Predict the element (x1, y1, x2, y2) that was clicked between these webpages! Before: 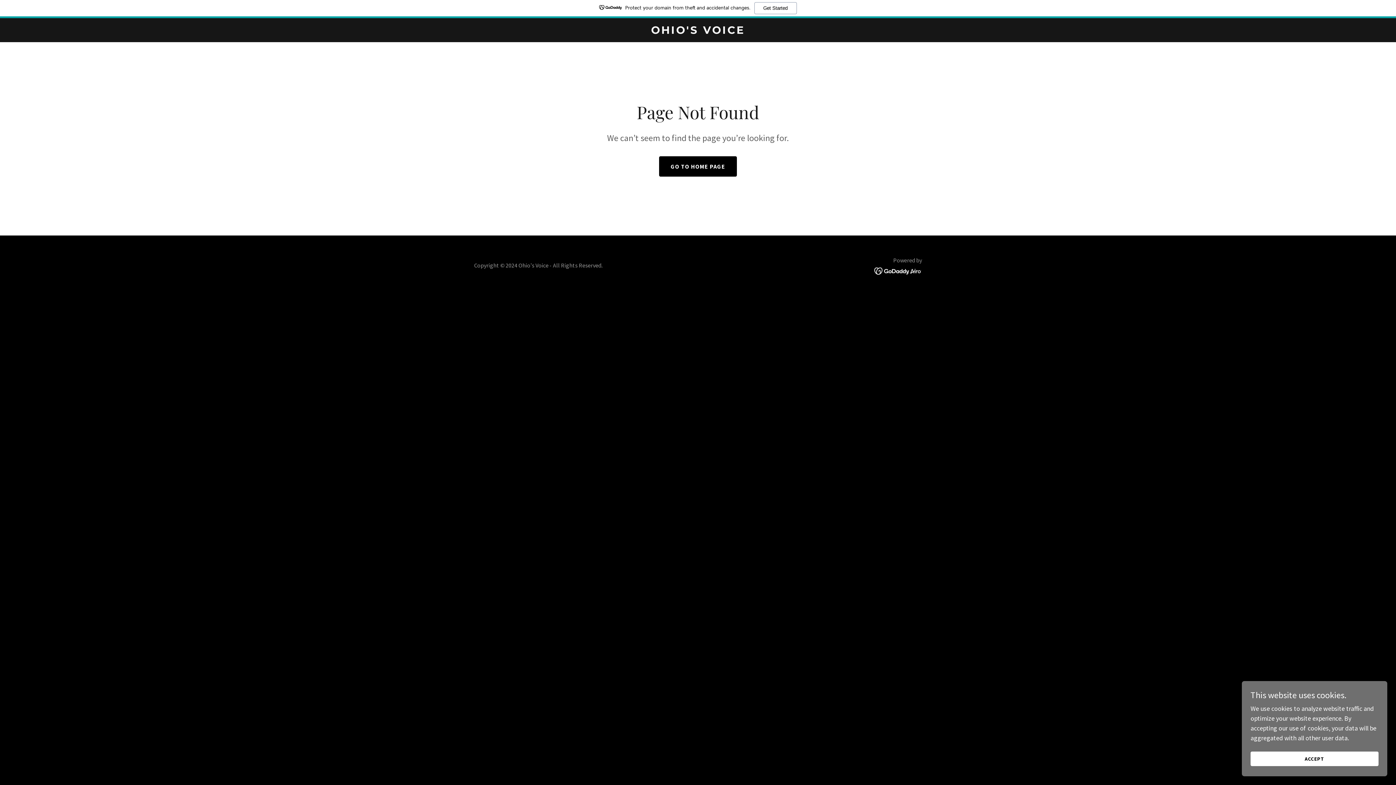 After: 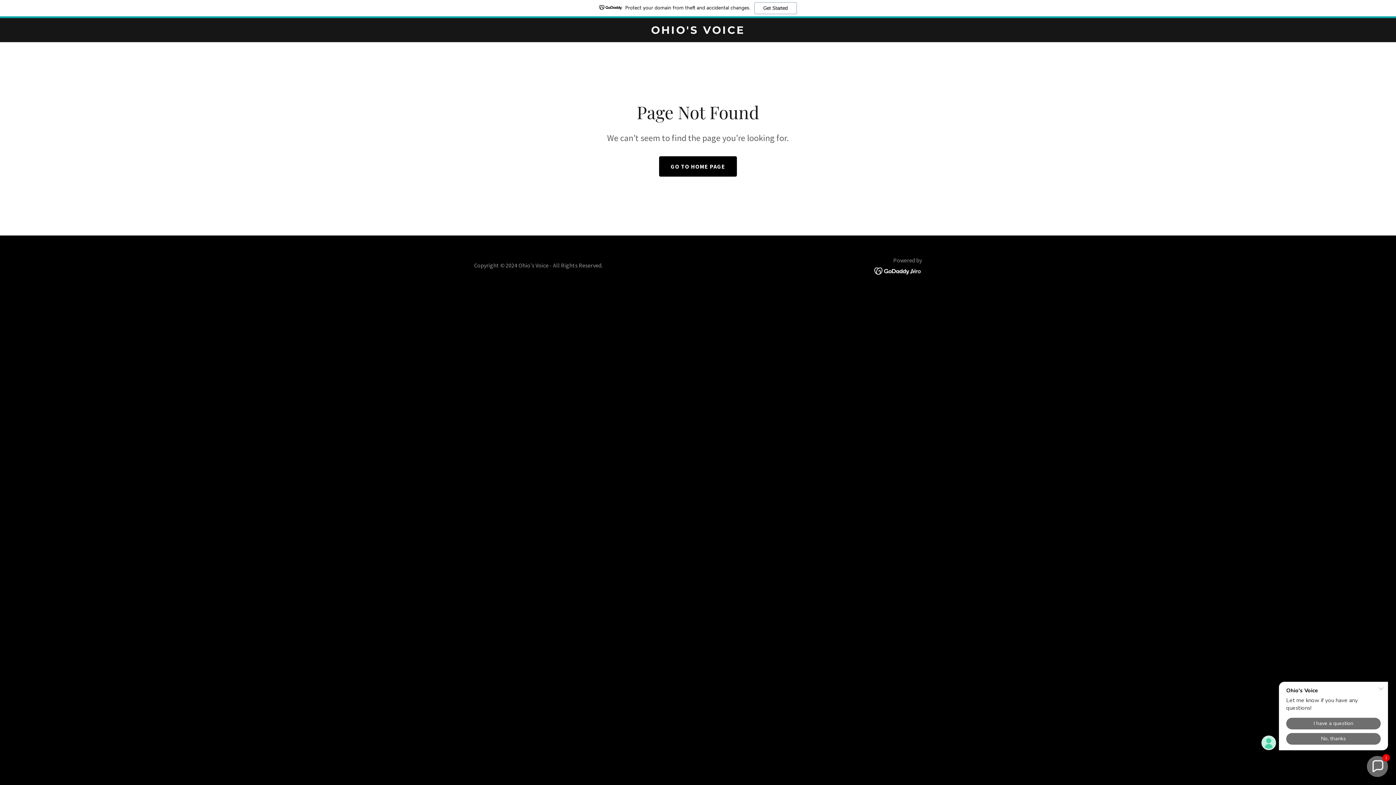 Action: label: ACCEPT bbox: (1250, 752, 1378, 766)